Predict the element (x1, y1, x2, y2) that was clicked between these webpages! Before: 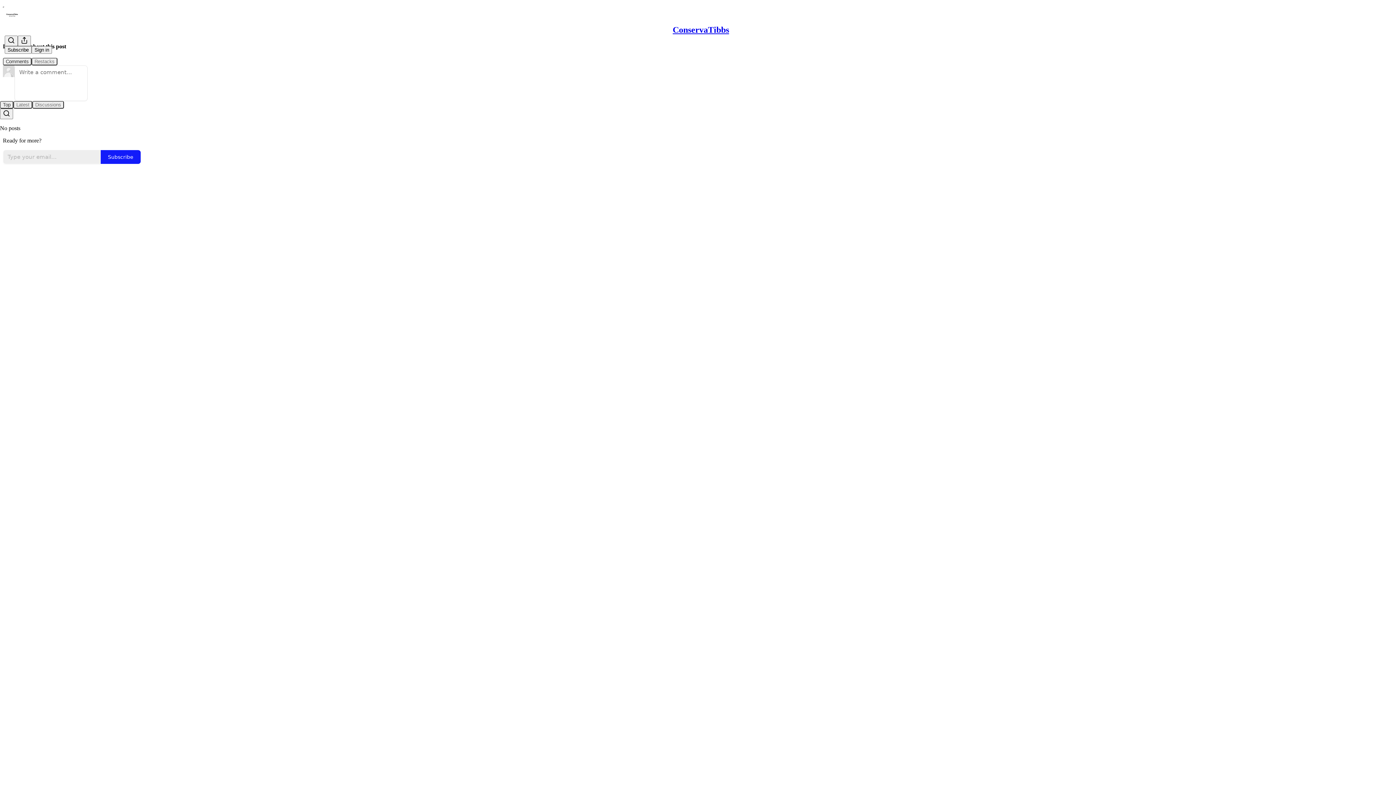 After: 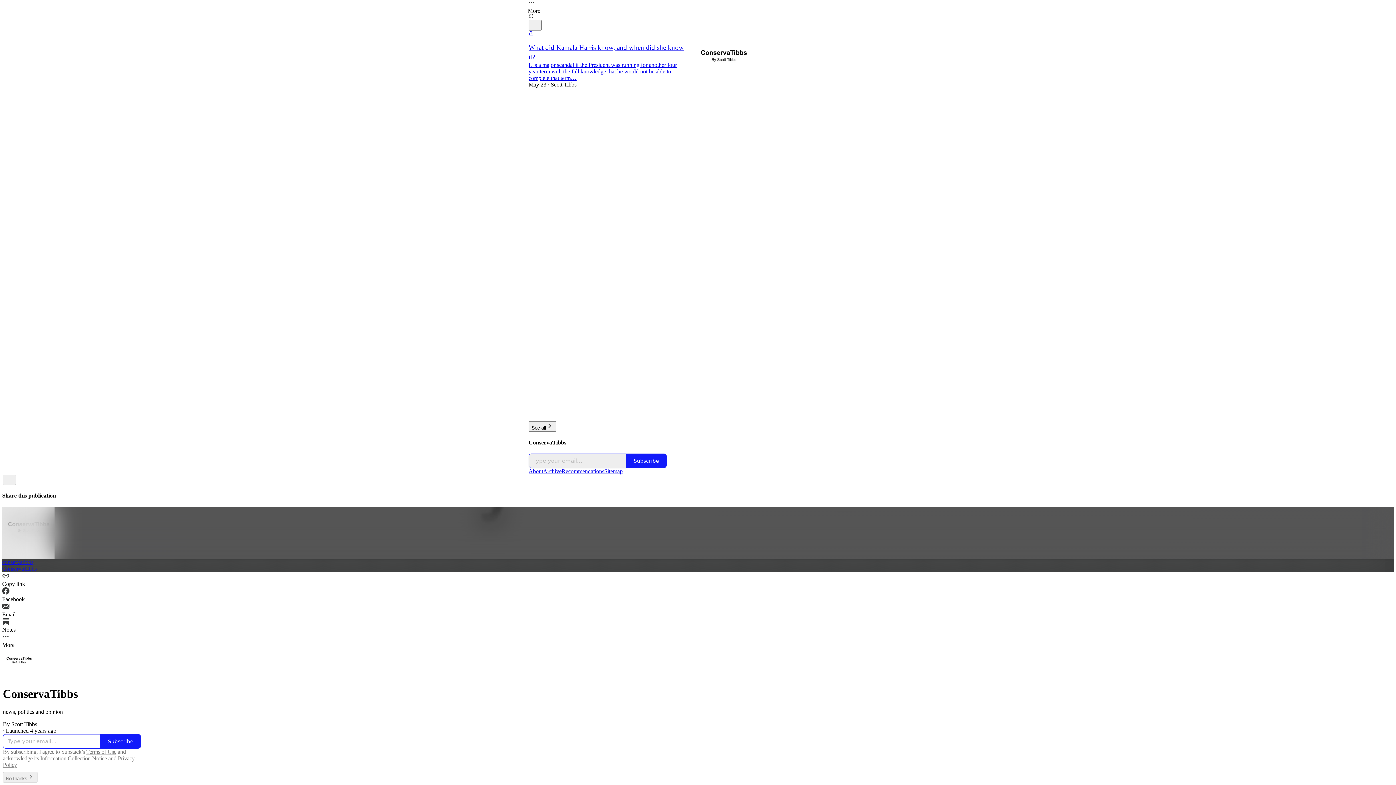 Action: bbox: (672, 25, 729, 34) label: ConservaTibbs